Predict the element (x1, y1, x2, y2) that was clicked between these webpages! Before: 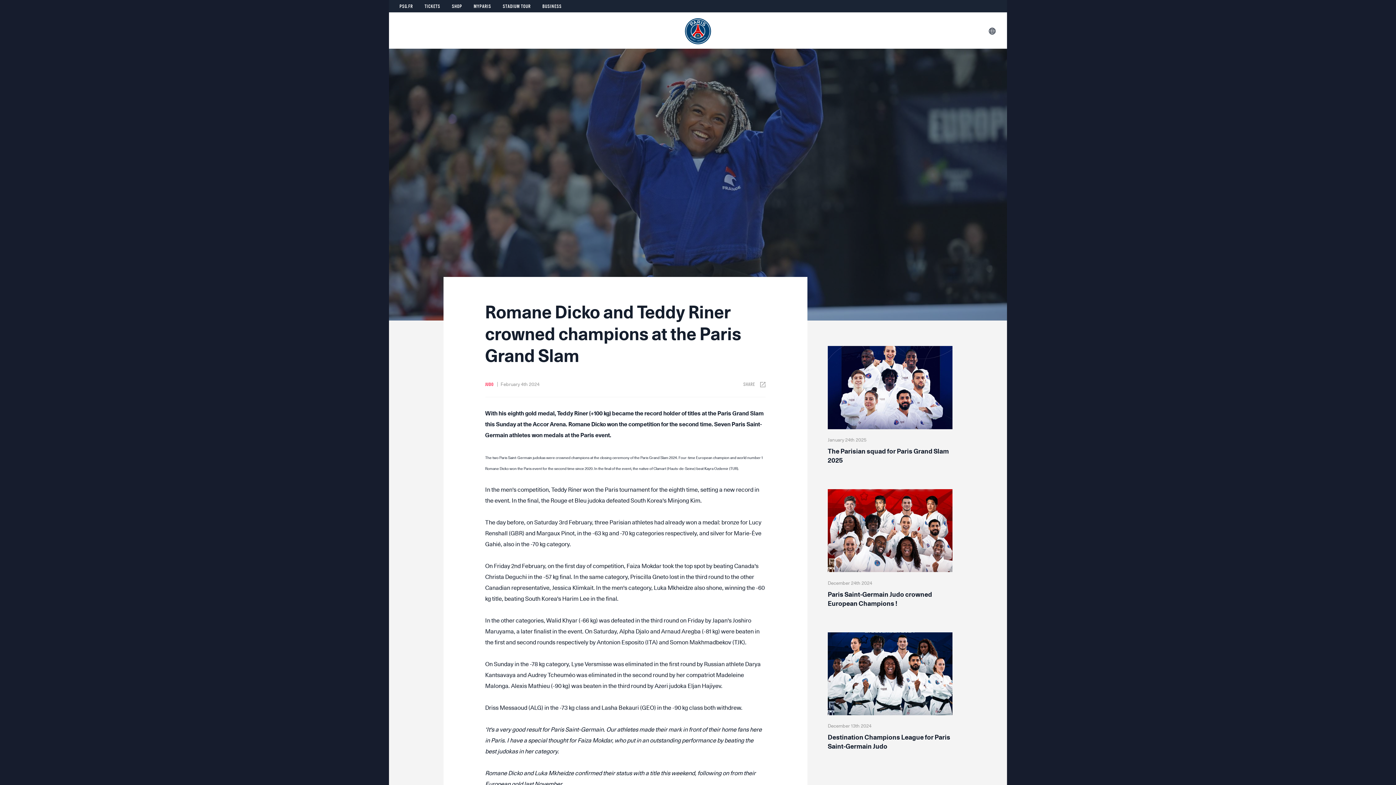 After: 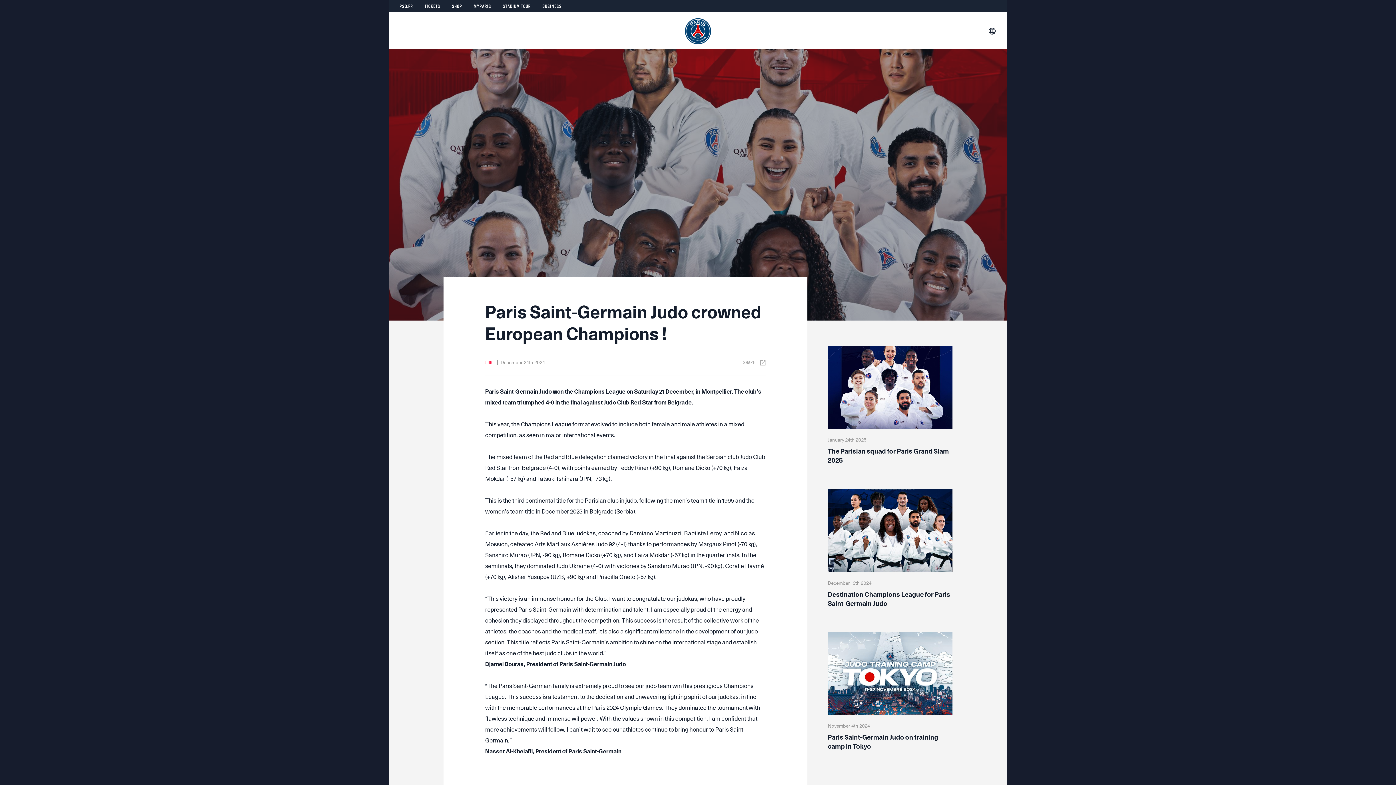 Action: label: Paris Saint-Germain Judo crowned European Champions ! bbox: (828, 489, 952, 632)